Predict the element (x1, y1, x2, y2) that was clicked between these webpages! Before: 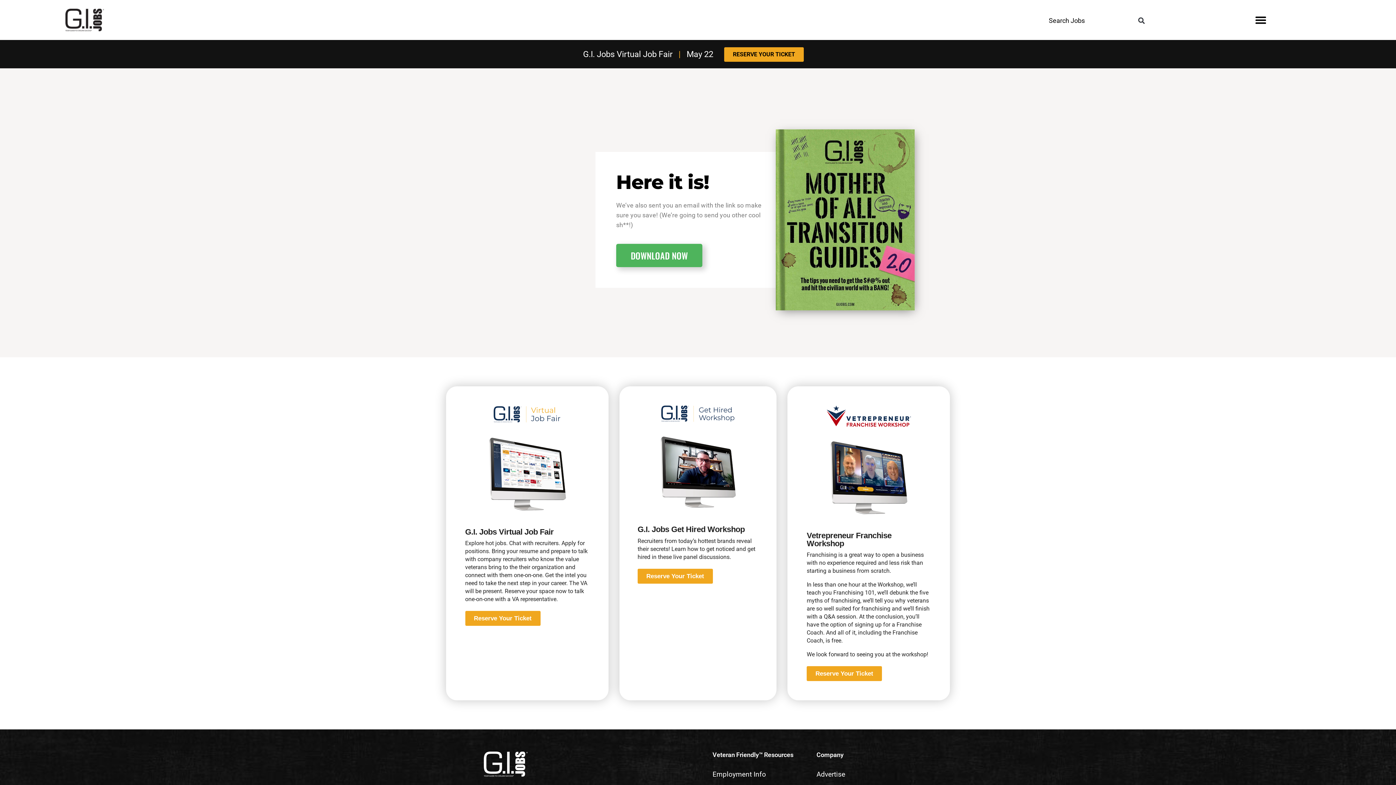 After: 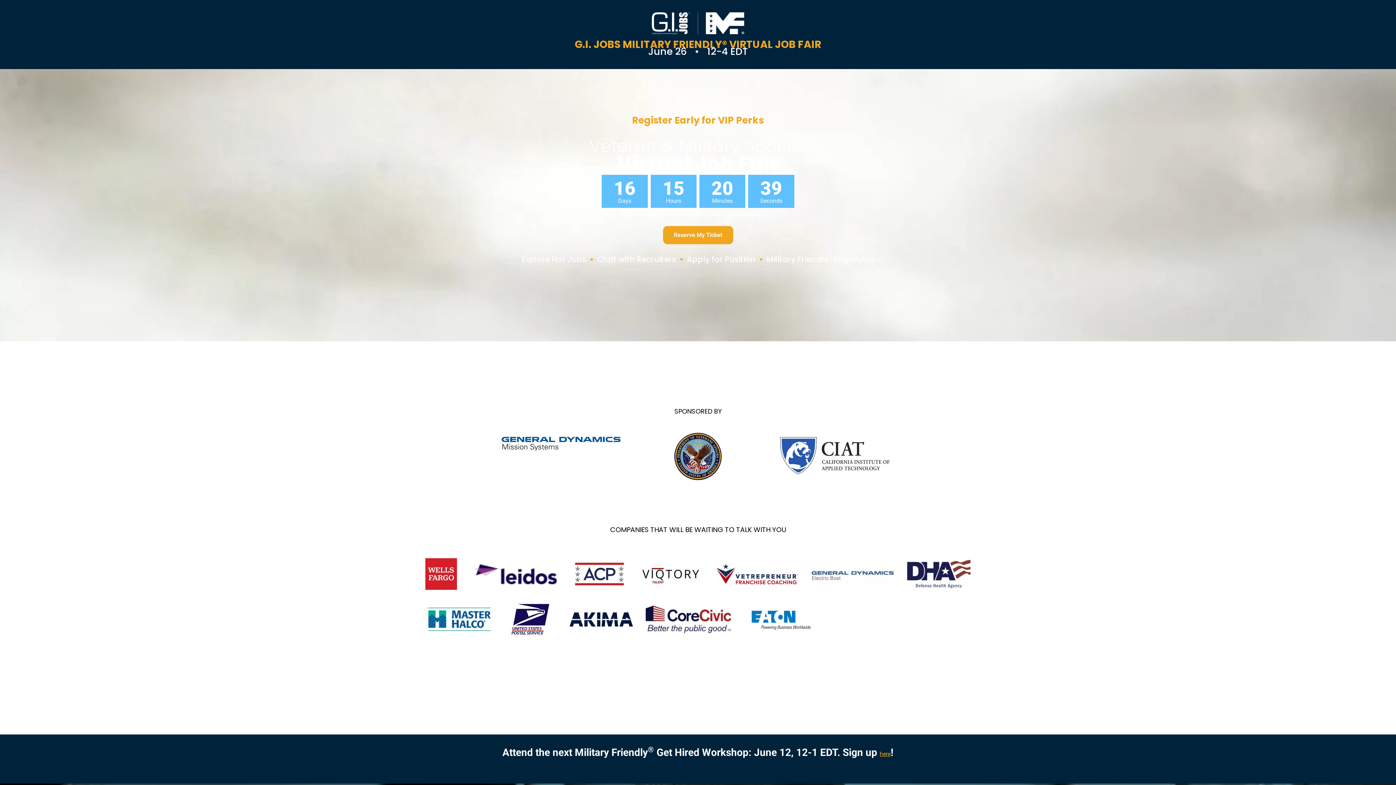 Action: label: RESERVE YOUR TICKET bbox: (724, 47, 804, 61)